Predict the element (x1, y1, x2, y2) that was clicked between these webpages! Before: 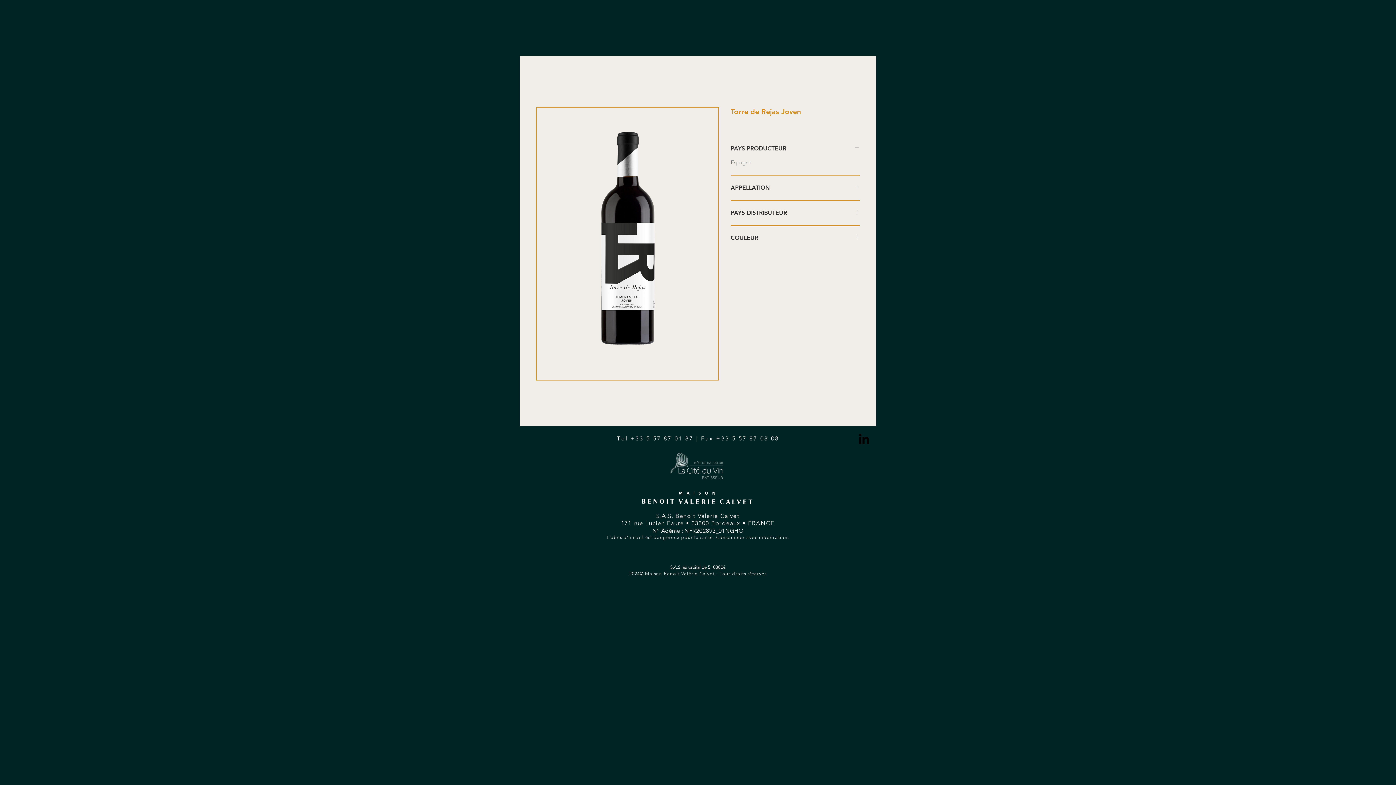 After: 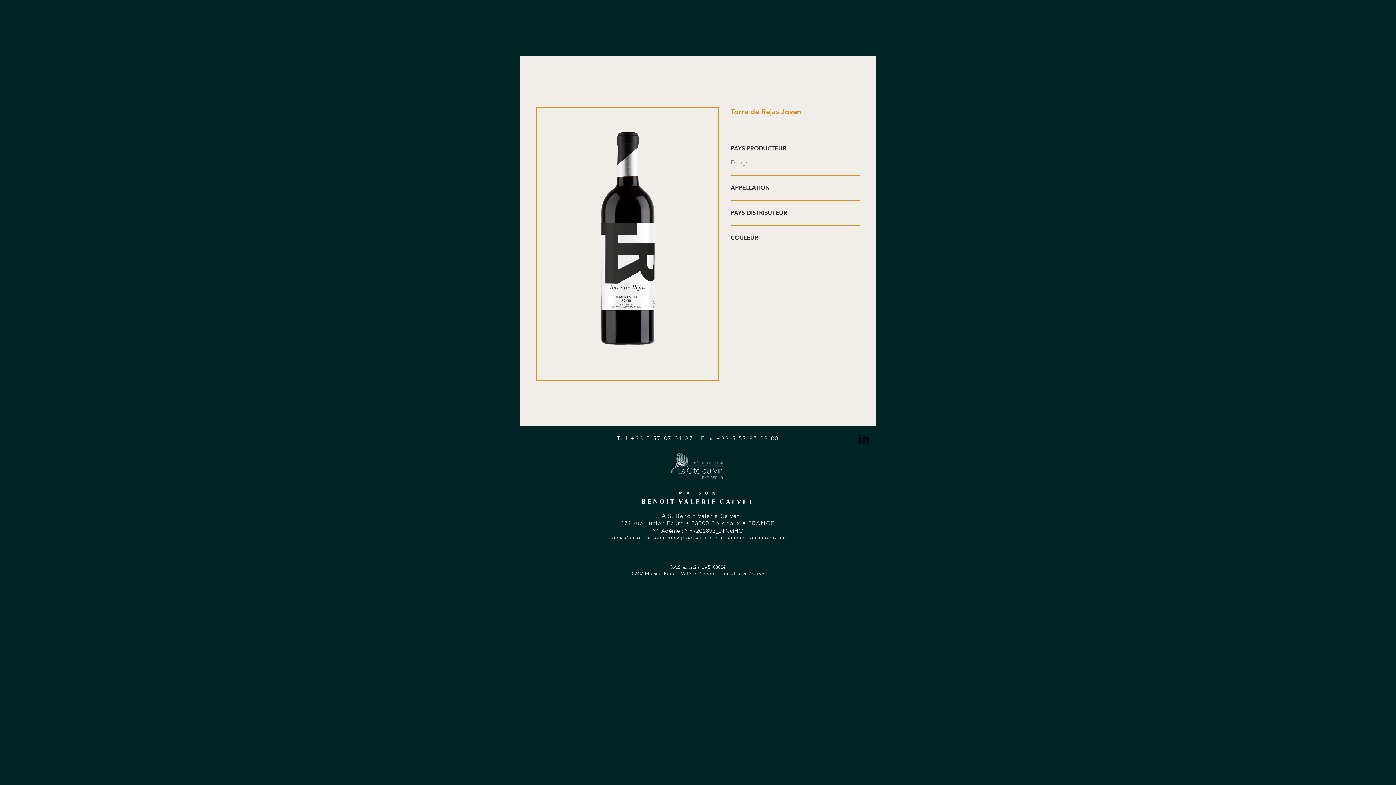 Action: bbox: (857, 432, 871, 446) label: LinkedIn